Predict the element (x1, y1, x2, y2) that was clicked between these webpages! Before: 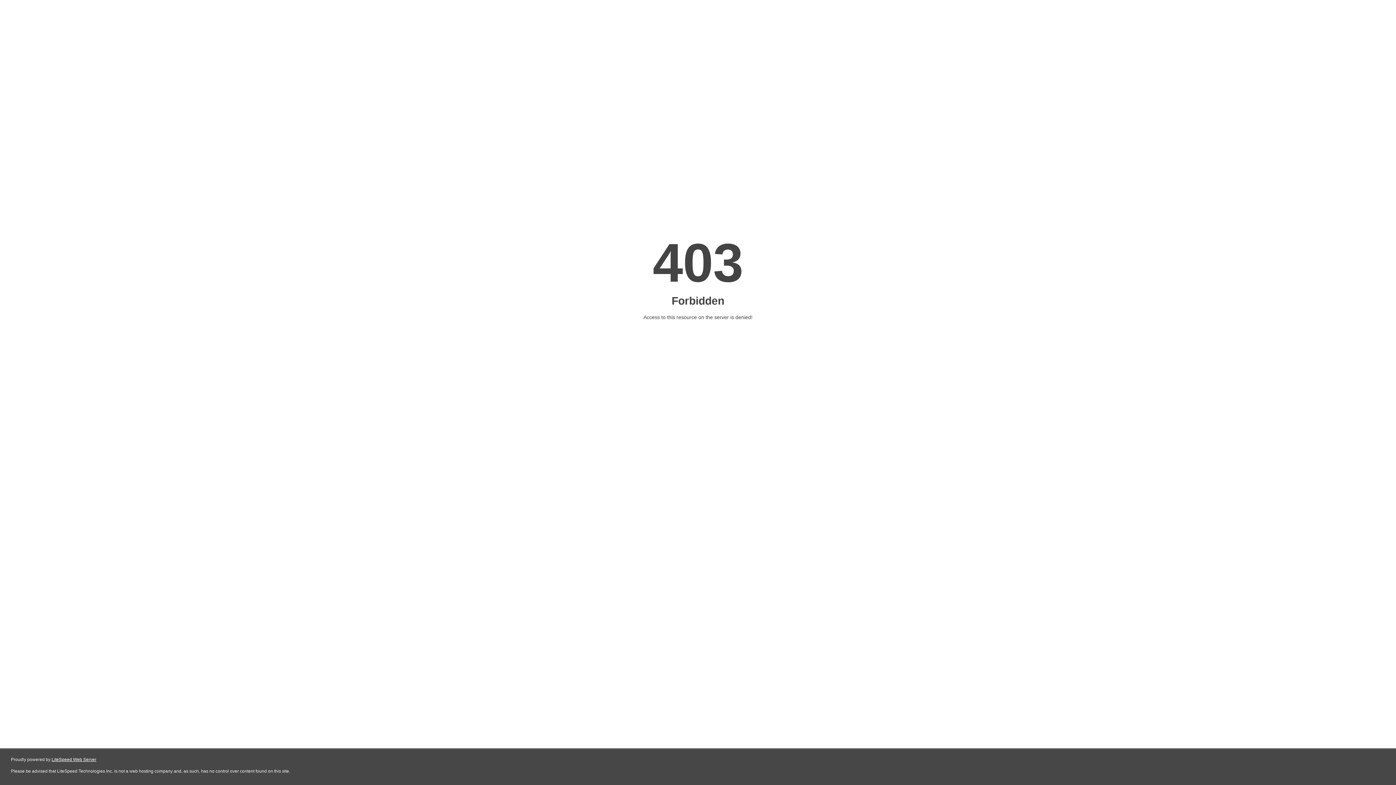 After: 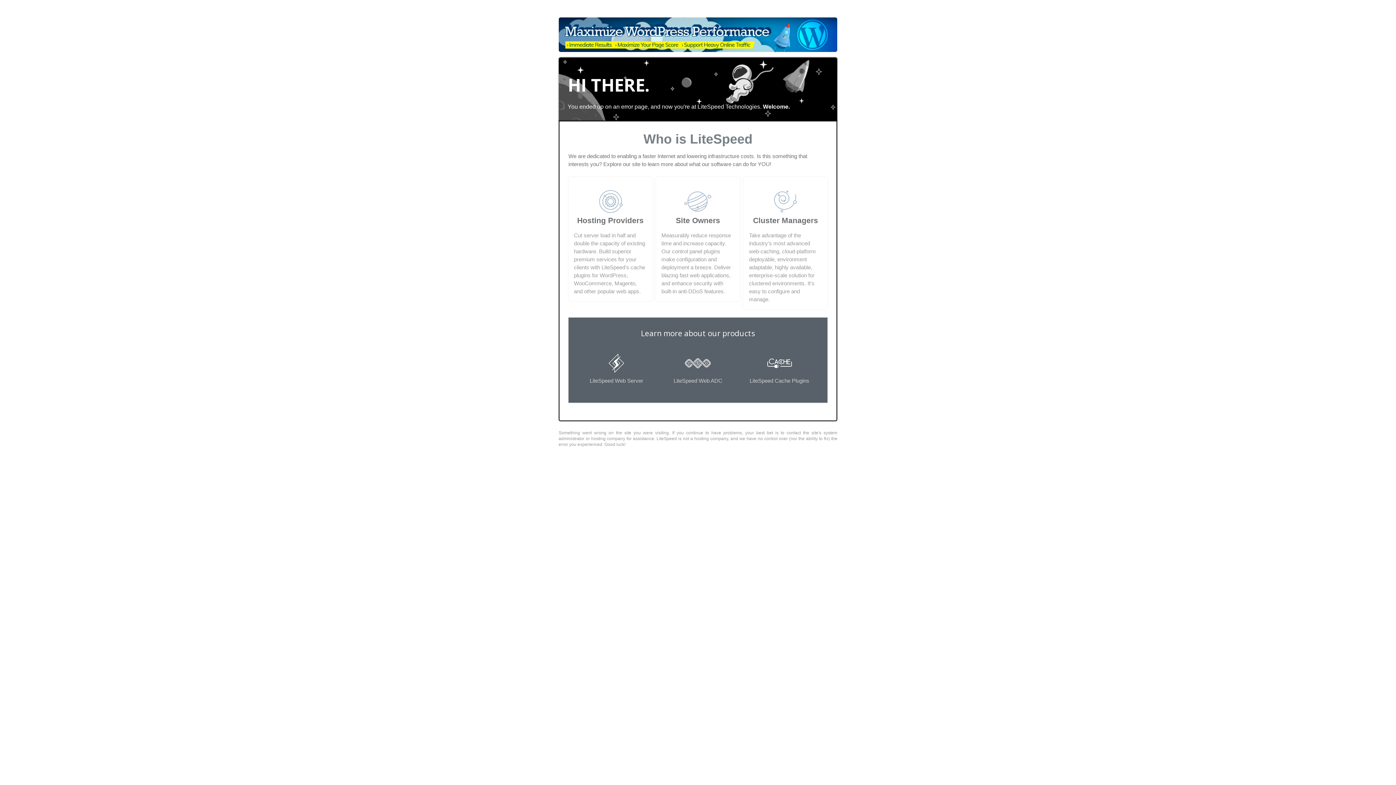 Action: bbox: (51, 757, 96, 762) label: LiteSpeed Web Server